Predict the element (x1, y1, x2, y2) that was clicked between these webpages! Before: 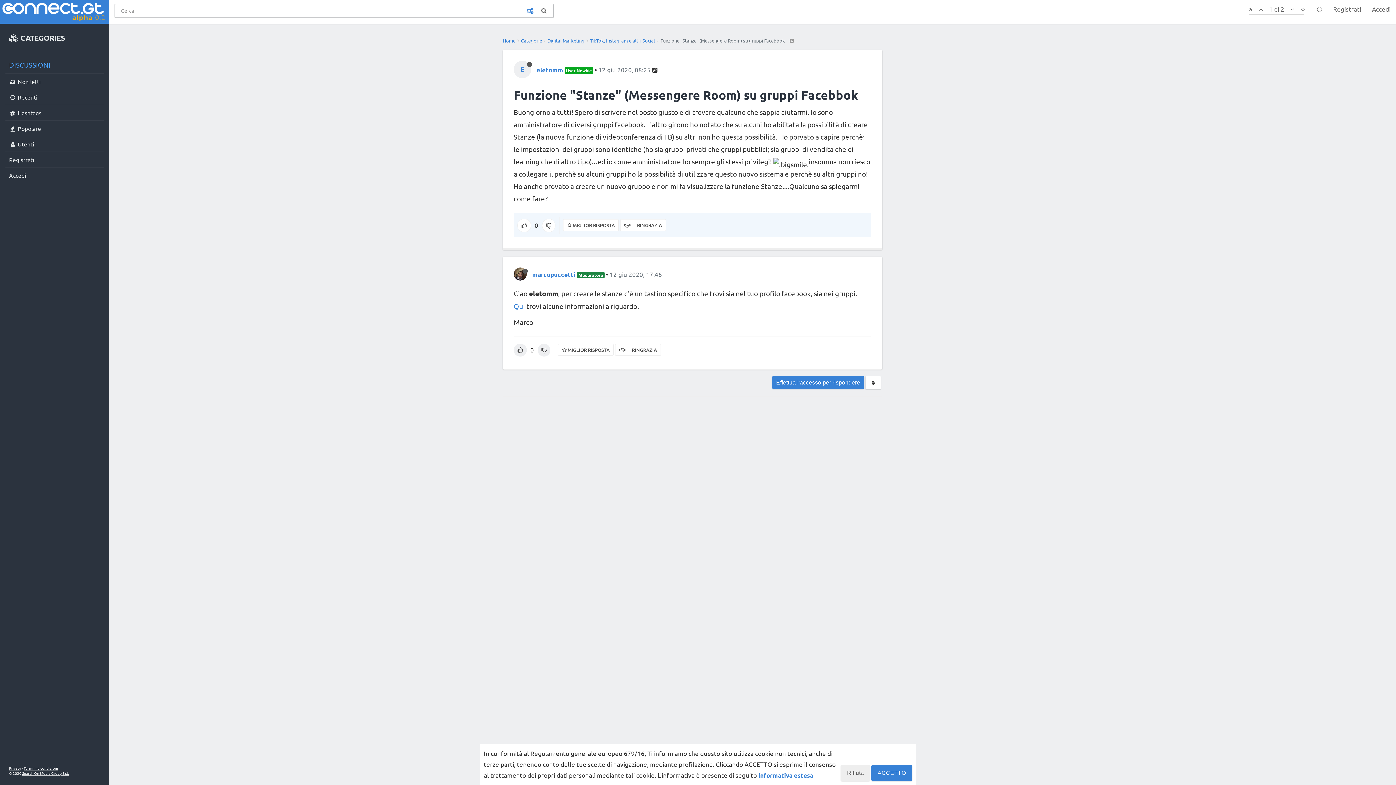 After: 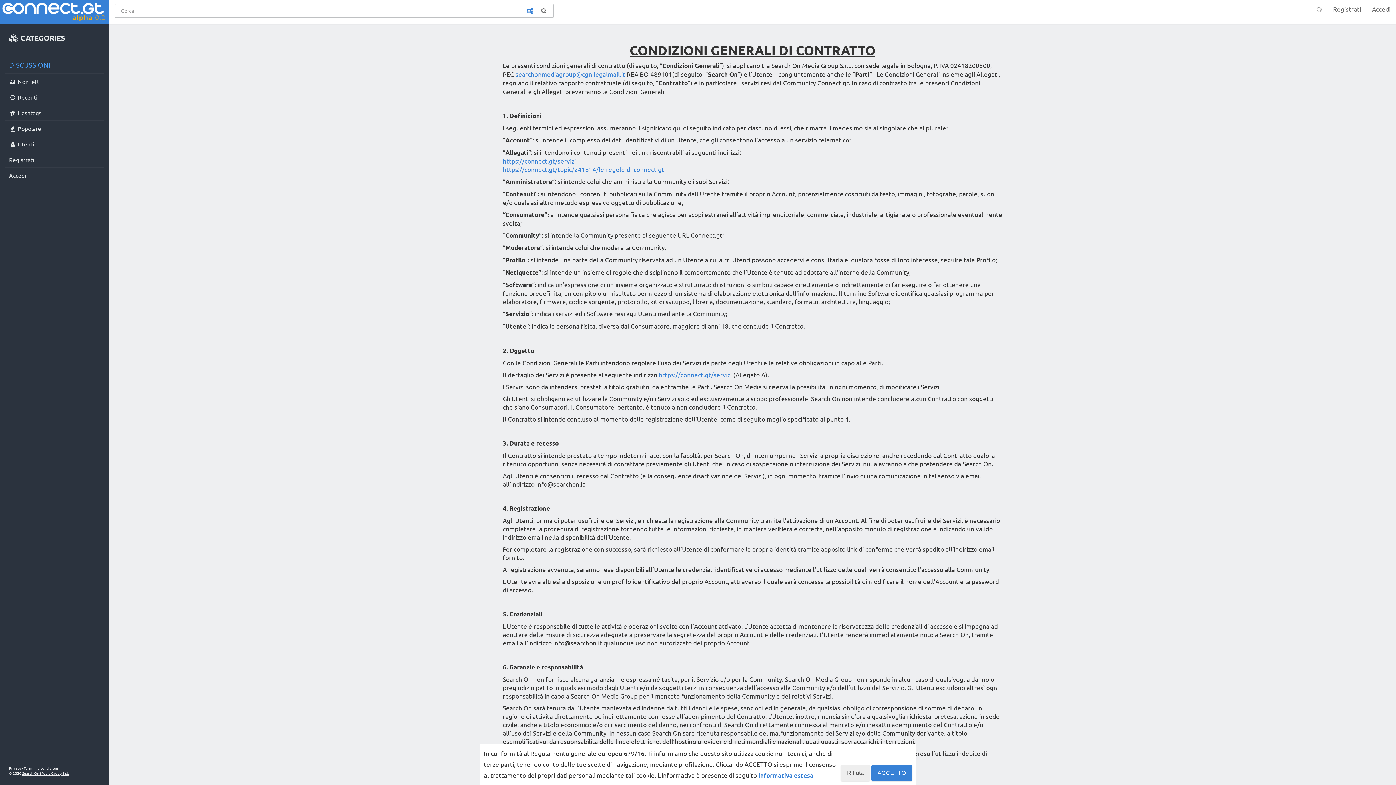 Action: bbox: (23, 765, 58, 771) label: Termini e condizioni